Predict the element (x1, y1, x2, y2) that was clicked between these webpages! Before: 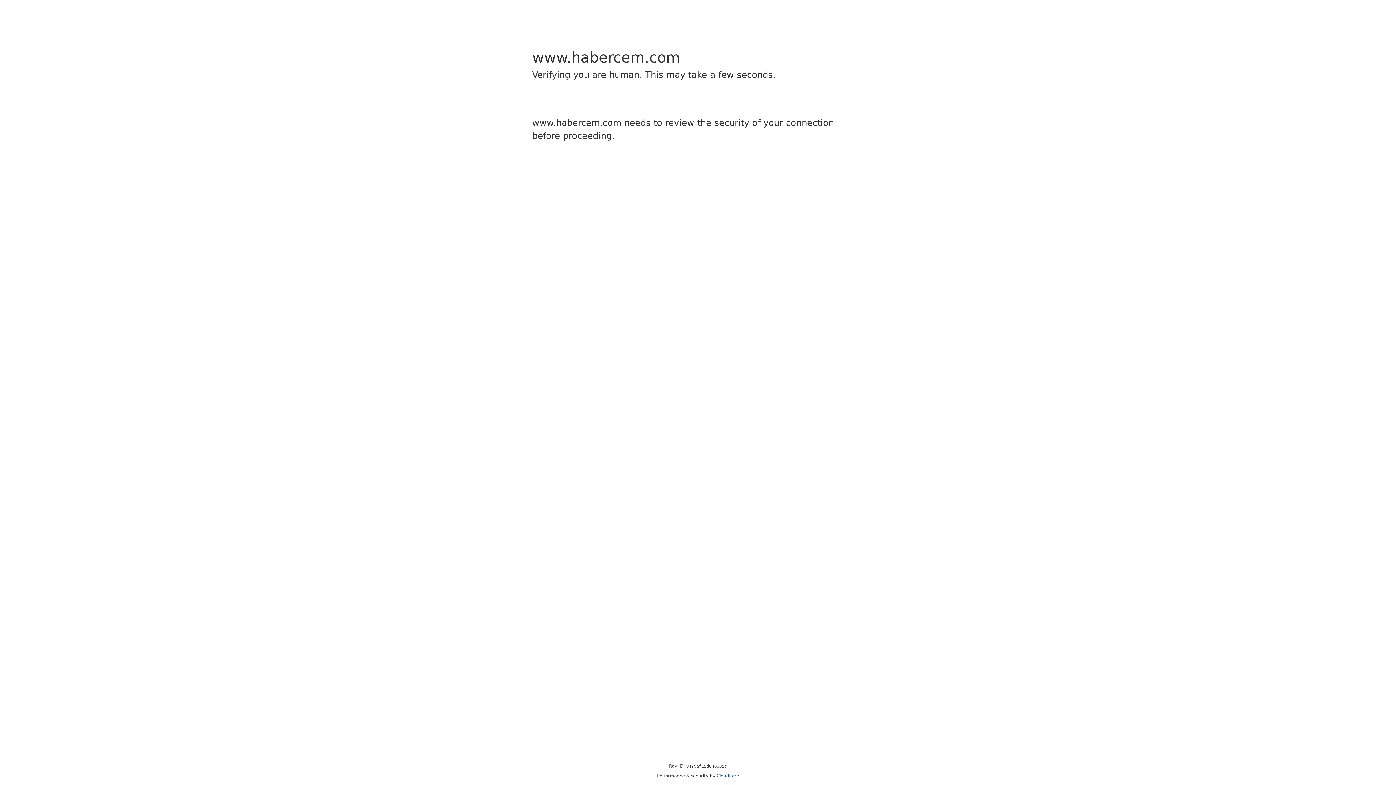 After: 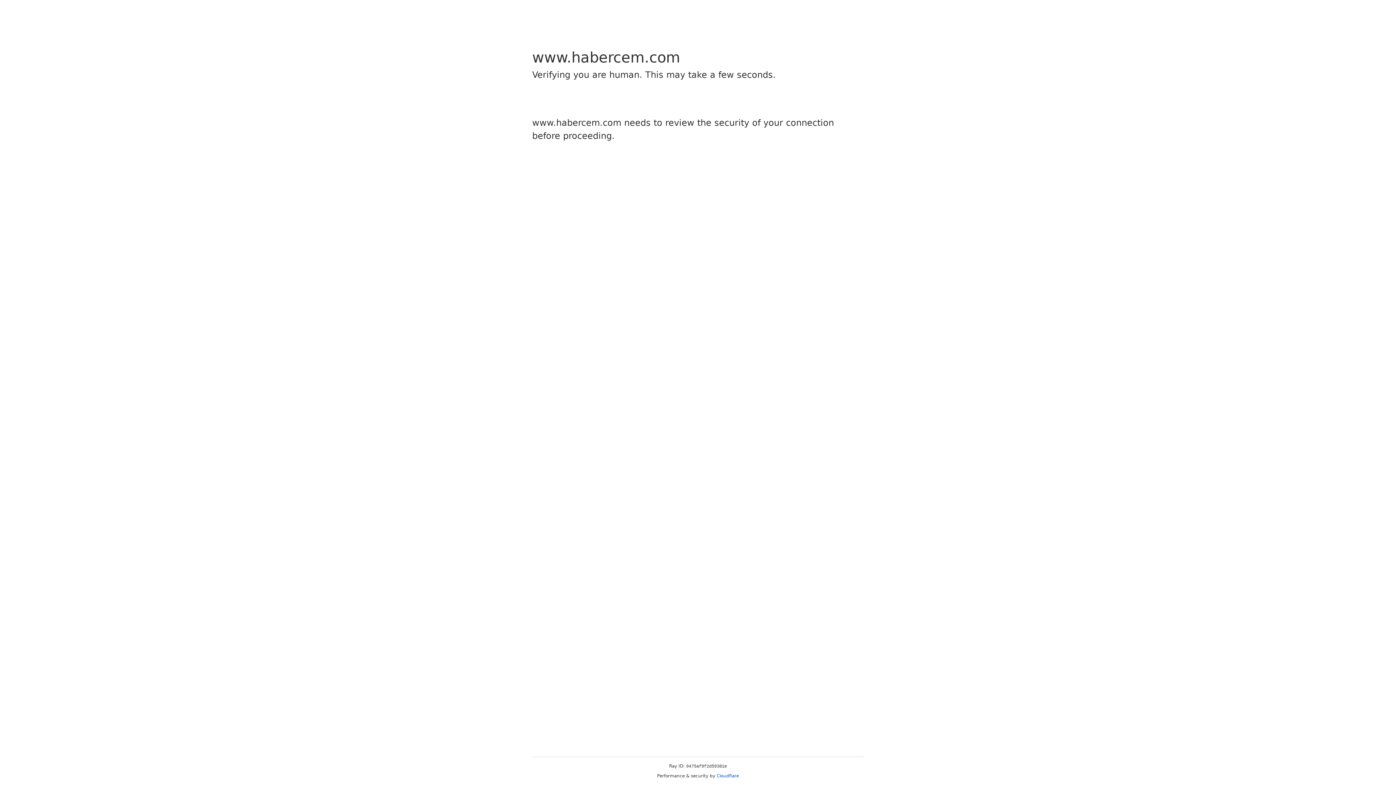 Action: label: Cloudflare bbox: (716, 773, 739, 778)